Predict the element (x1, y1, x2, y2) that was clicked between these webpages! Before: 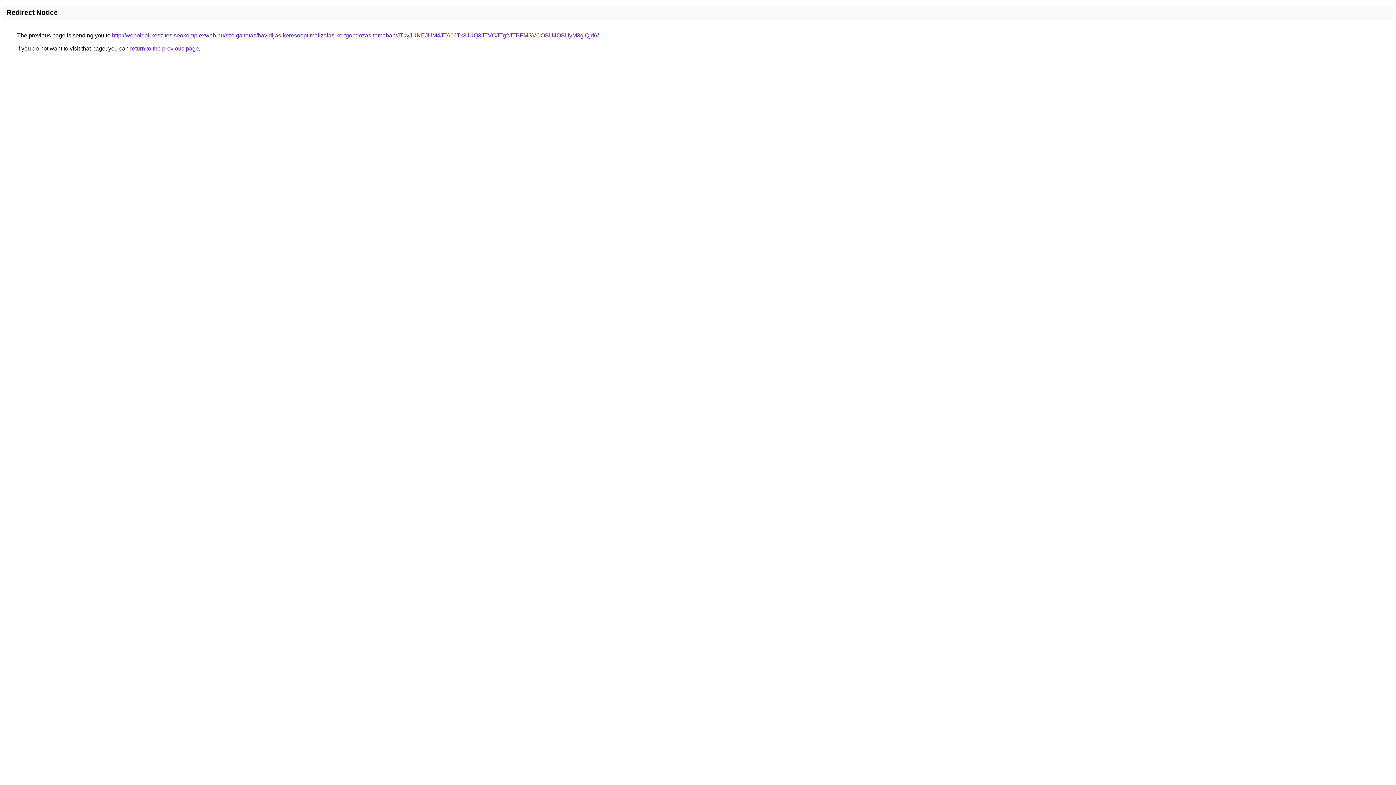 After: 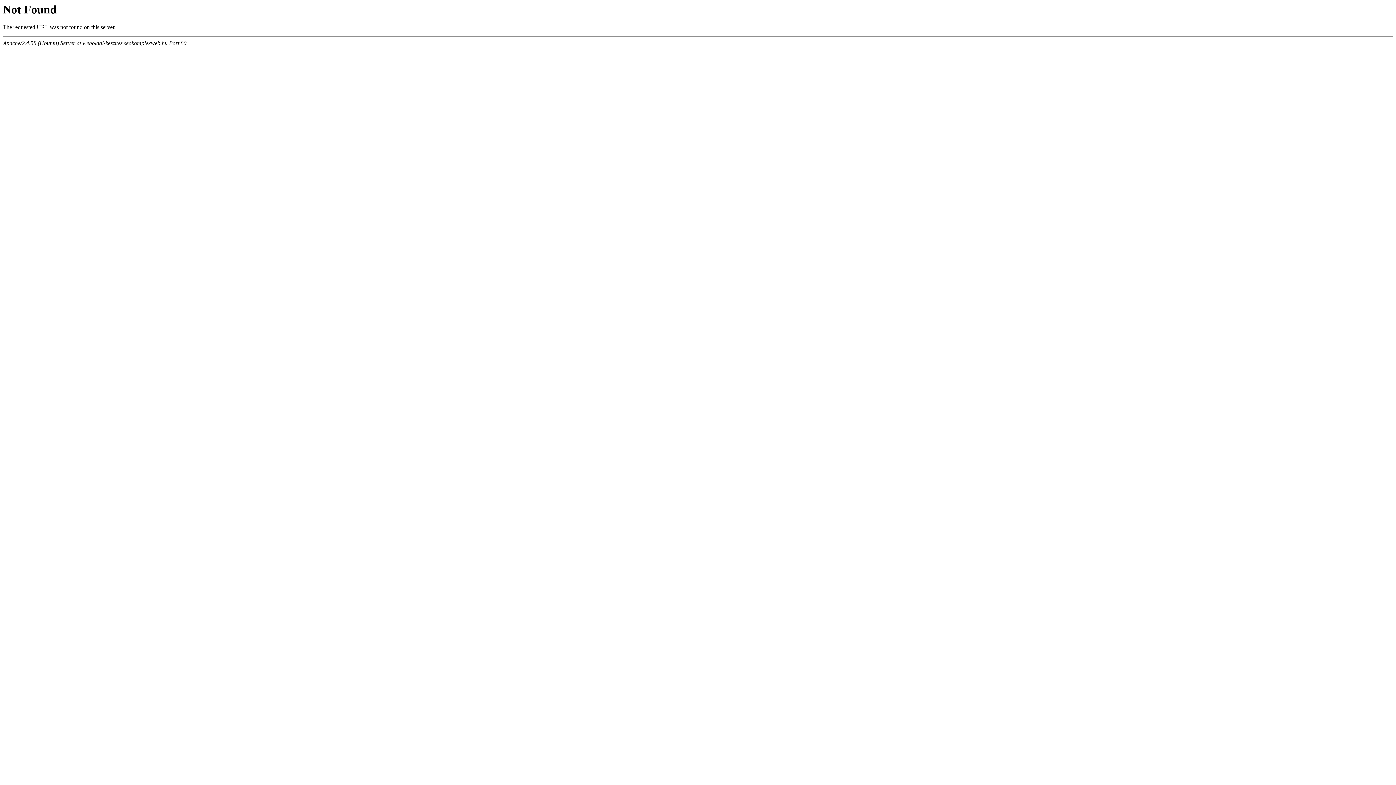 Action: label: http://weboldal-keszites.seokomplexweb.hu/szolgaltatas/havidijas-keresooptimalizalas-kertgondozas-temaban/JTkyJUNEJUM4JTA0JTk3JUQ3JTVCJTg2JTBFMSVCOSU4QSUyM3glQjd6/ bbox: (112, 32, 598, 38)